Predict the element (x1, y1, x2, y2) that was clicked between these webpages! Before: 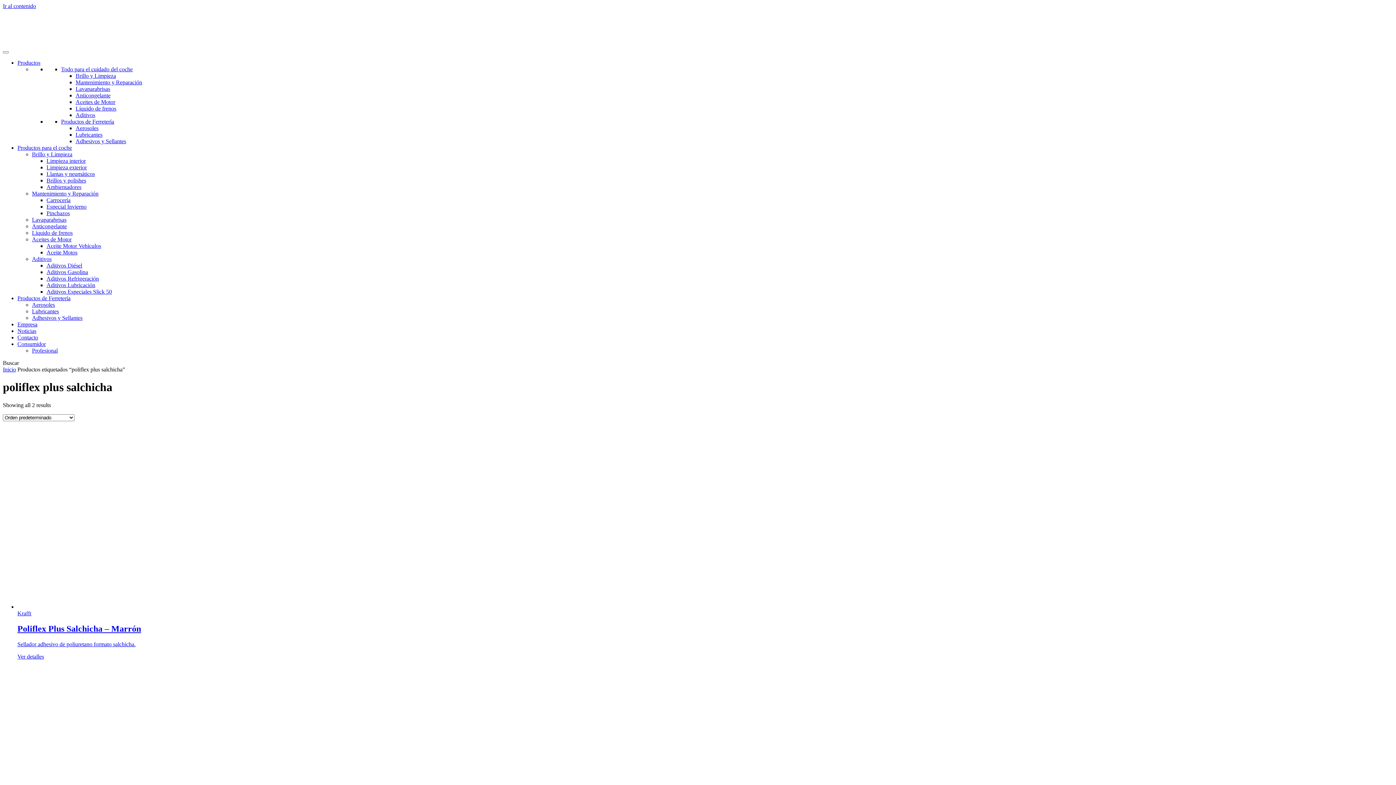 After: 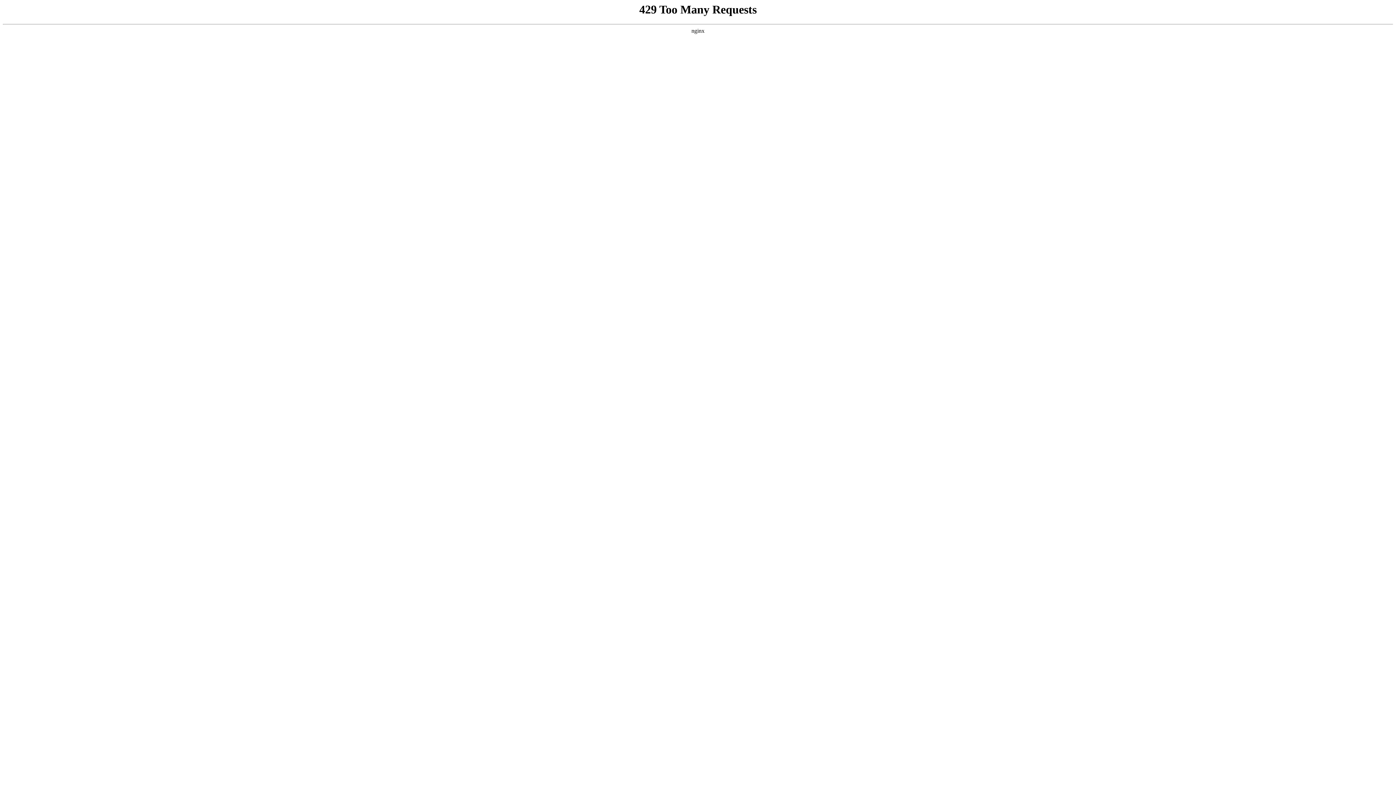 Action: bbox: (46, 157, 85, 164) label: Limpieza interior